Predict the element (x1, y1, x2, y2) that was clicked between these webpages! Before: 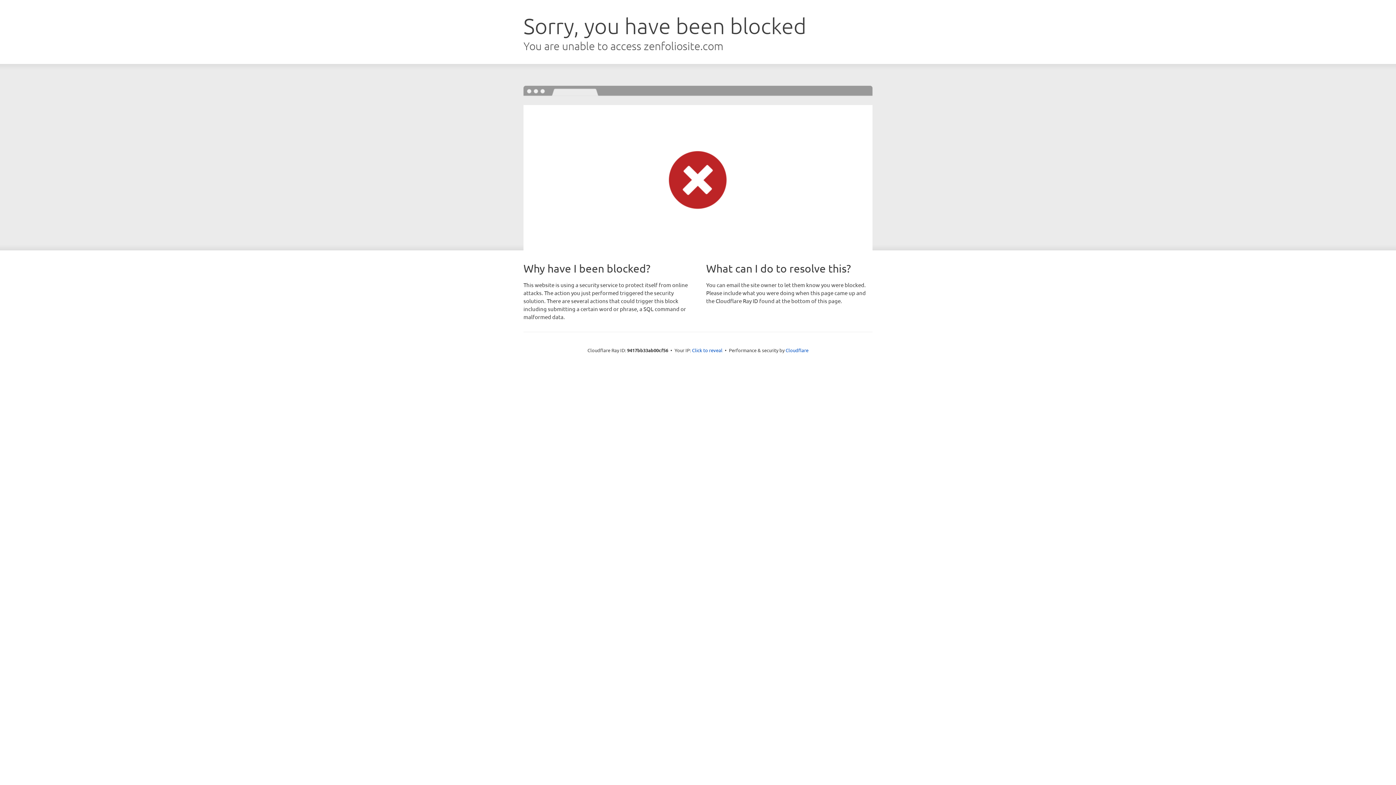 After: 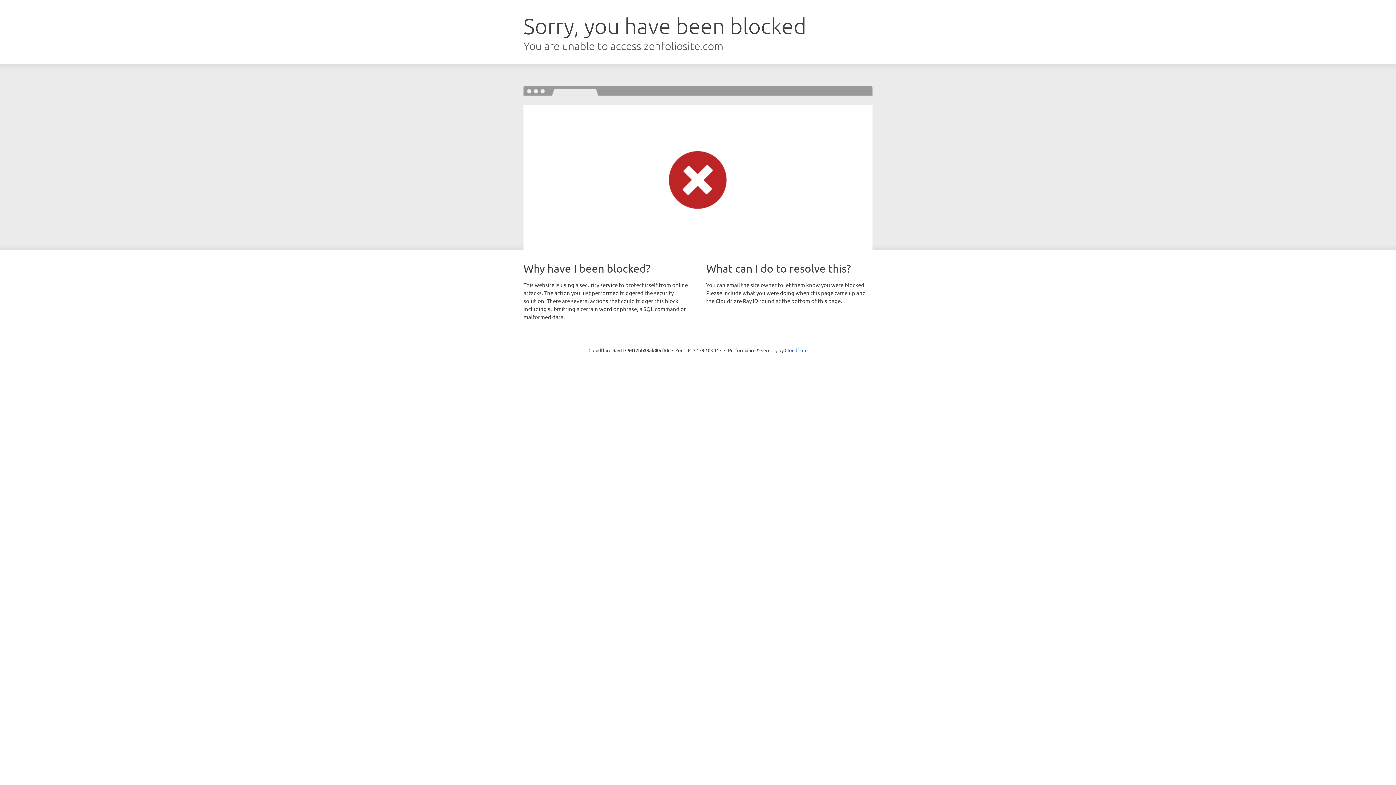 Action: label: Click to reveal bbox: (692, 346, 722, 353)